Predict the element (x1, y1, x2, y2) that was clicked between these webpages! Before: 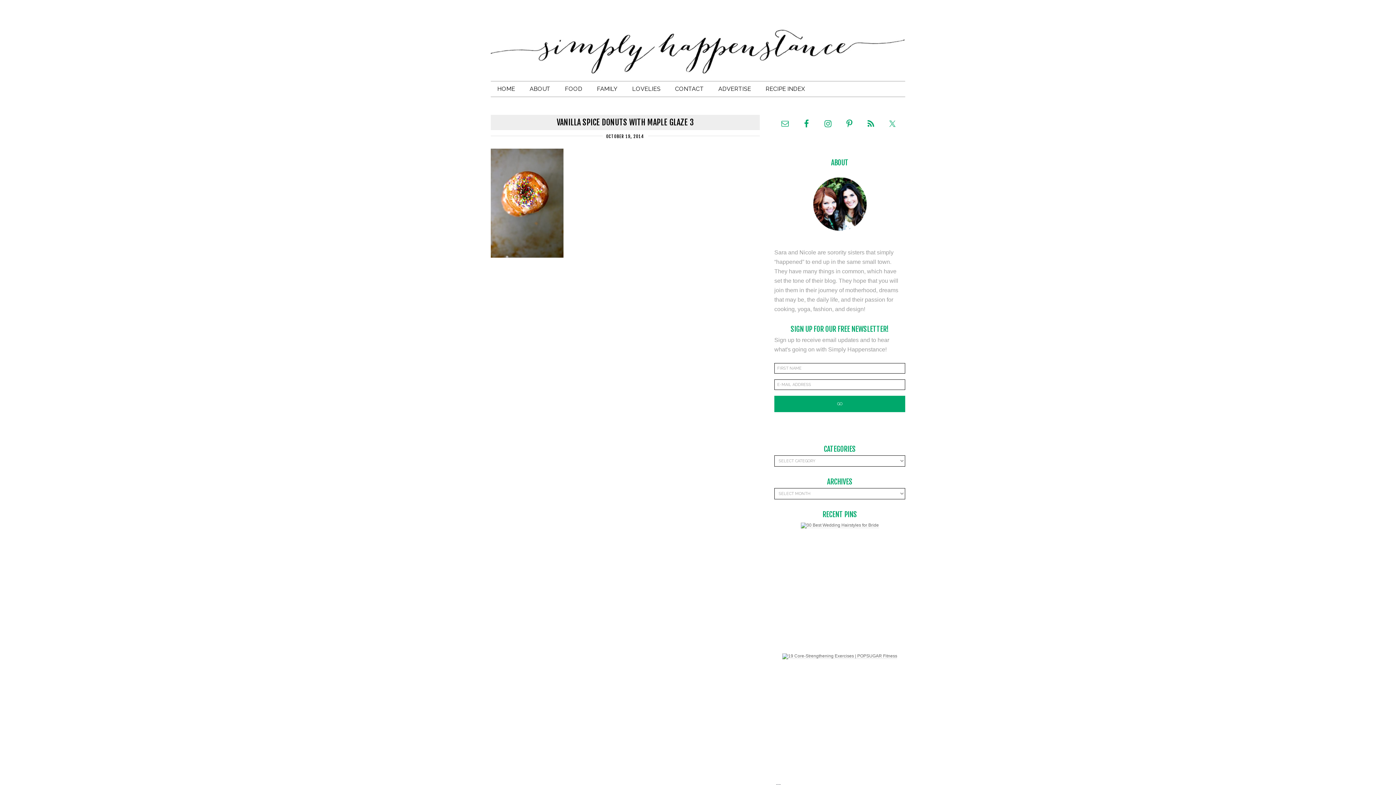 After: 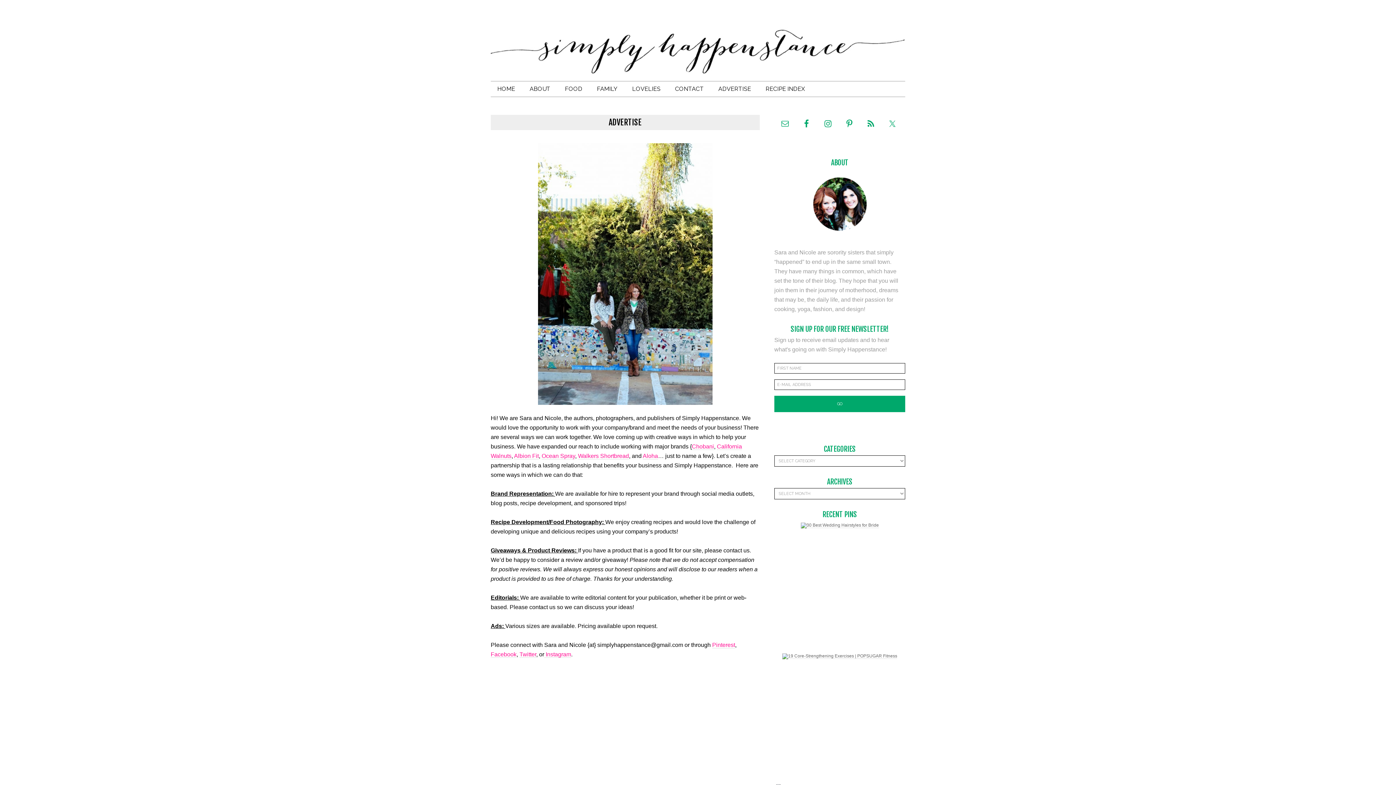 Action: label: ADVERTISE bbox: (712, 81, 757, 96)